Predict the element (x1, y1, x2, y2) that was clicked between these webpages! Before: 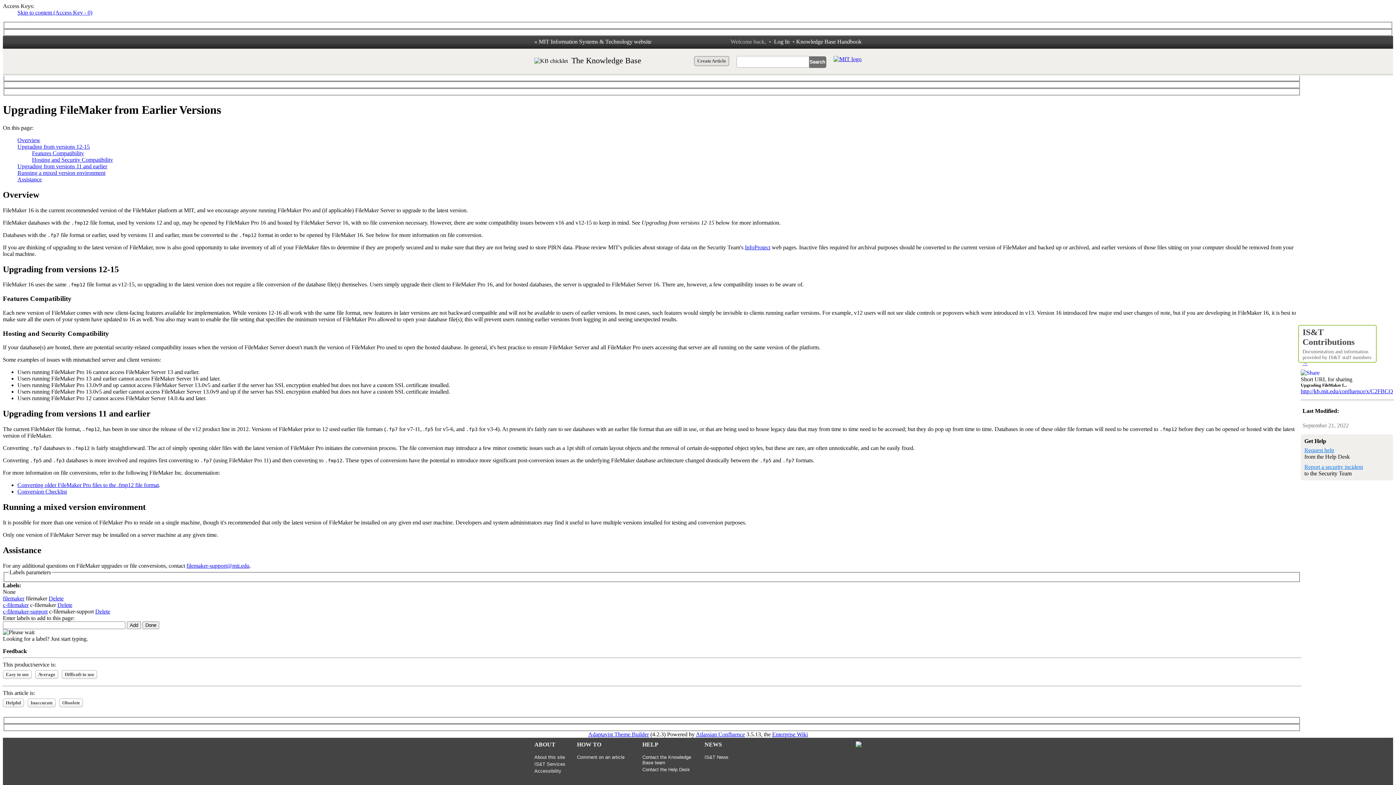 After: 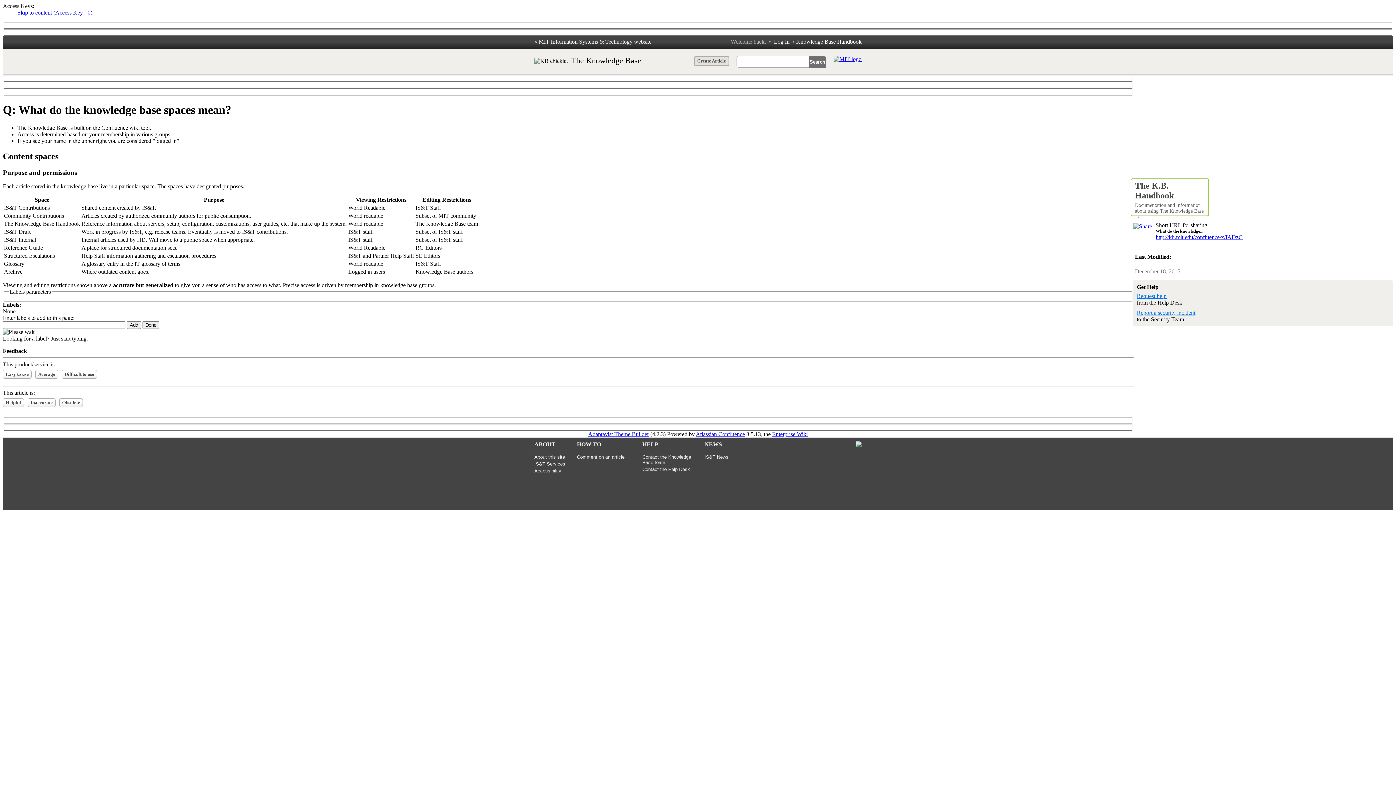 Action: bbox: (1302, 360, 1308, 366) label: →